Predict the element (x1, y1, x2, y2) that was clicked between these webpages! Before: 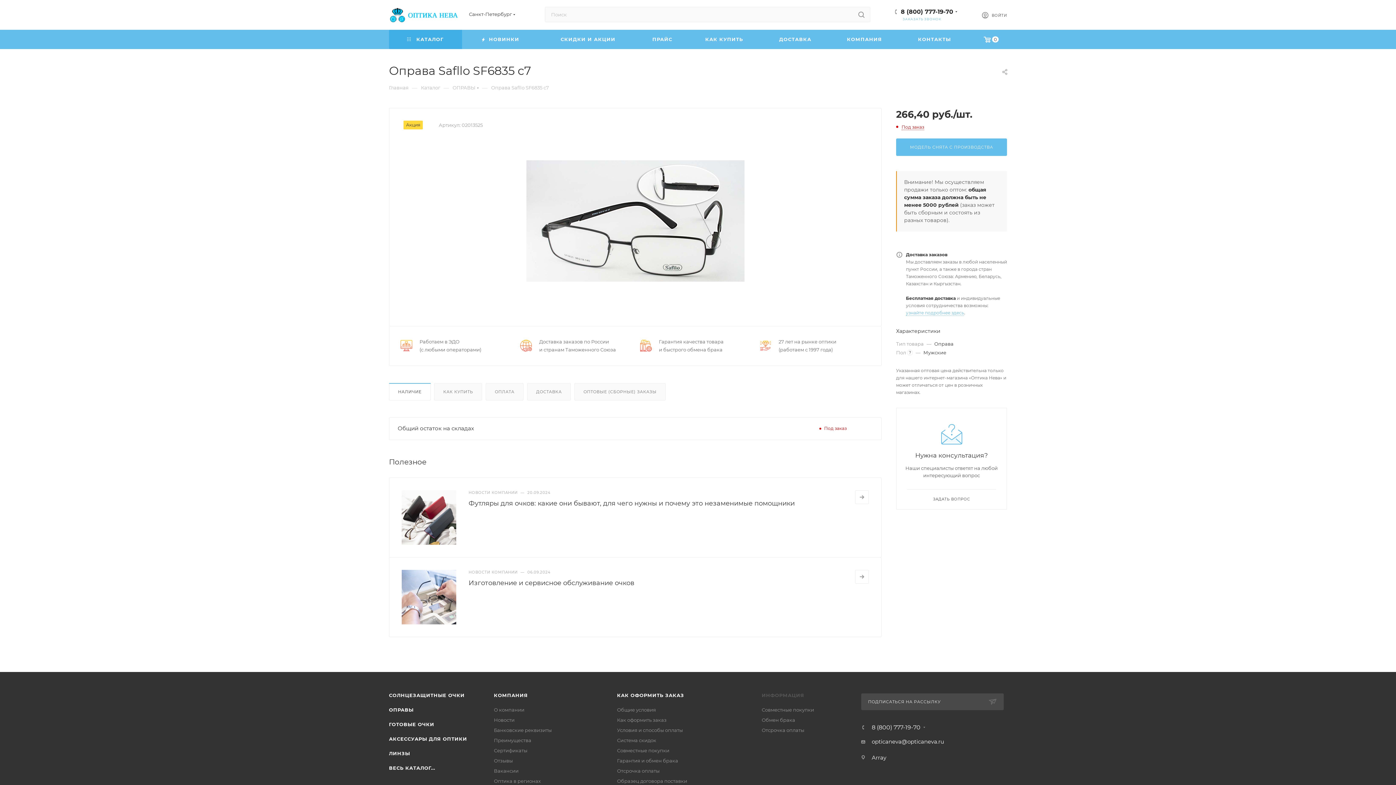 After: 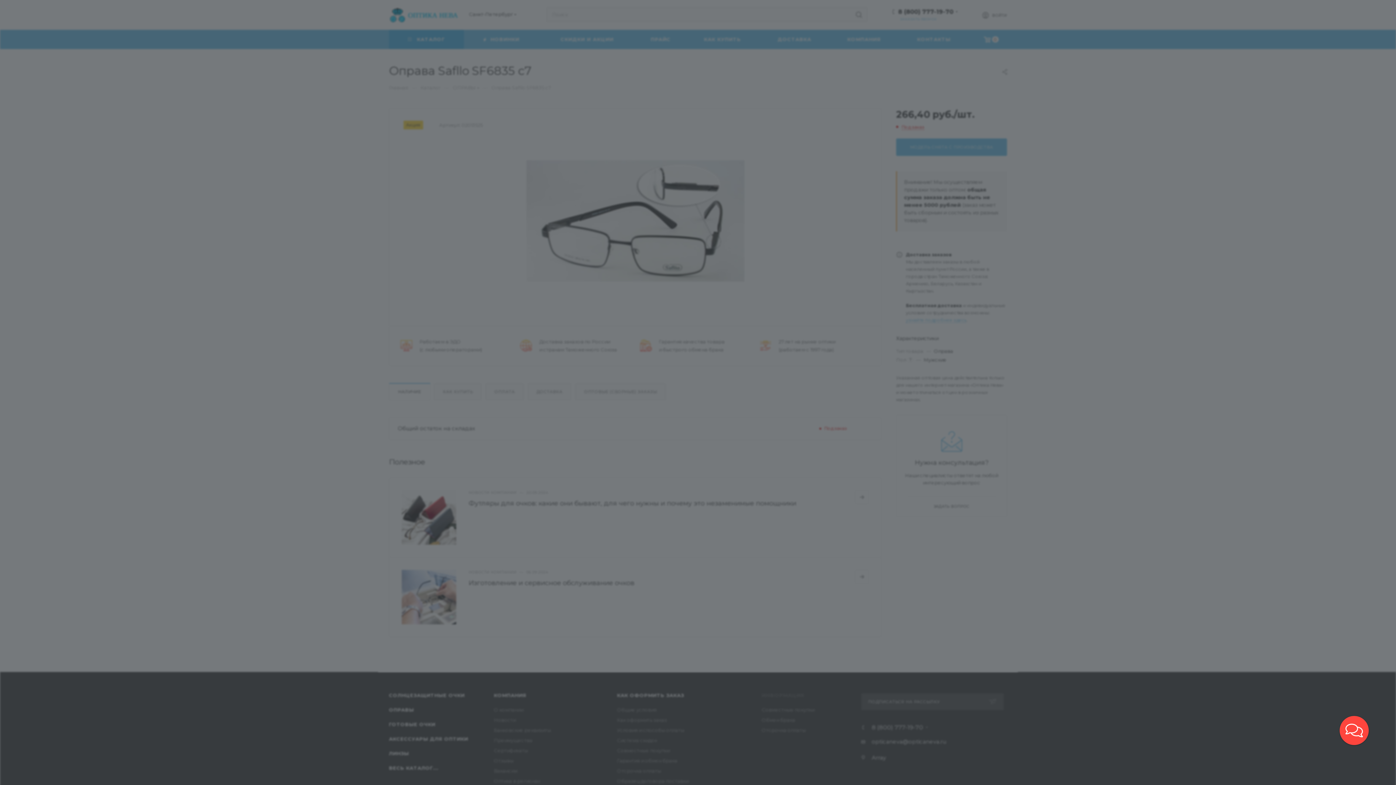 Action: label: ВОЙТИ bbox: (982, 11, 1007, 20)